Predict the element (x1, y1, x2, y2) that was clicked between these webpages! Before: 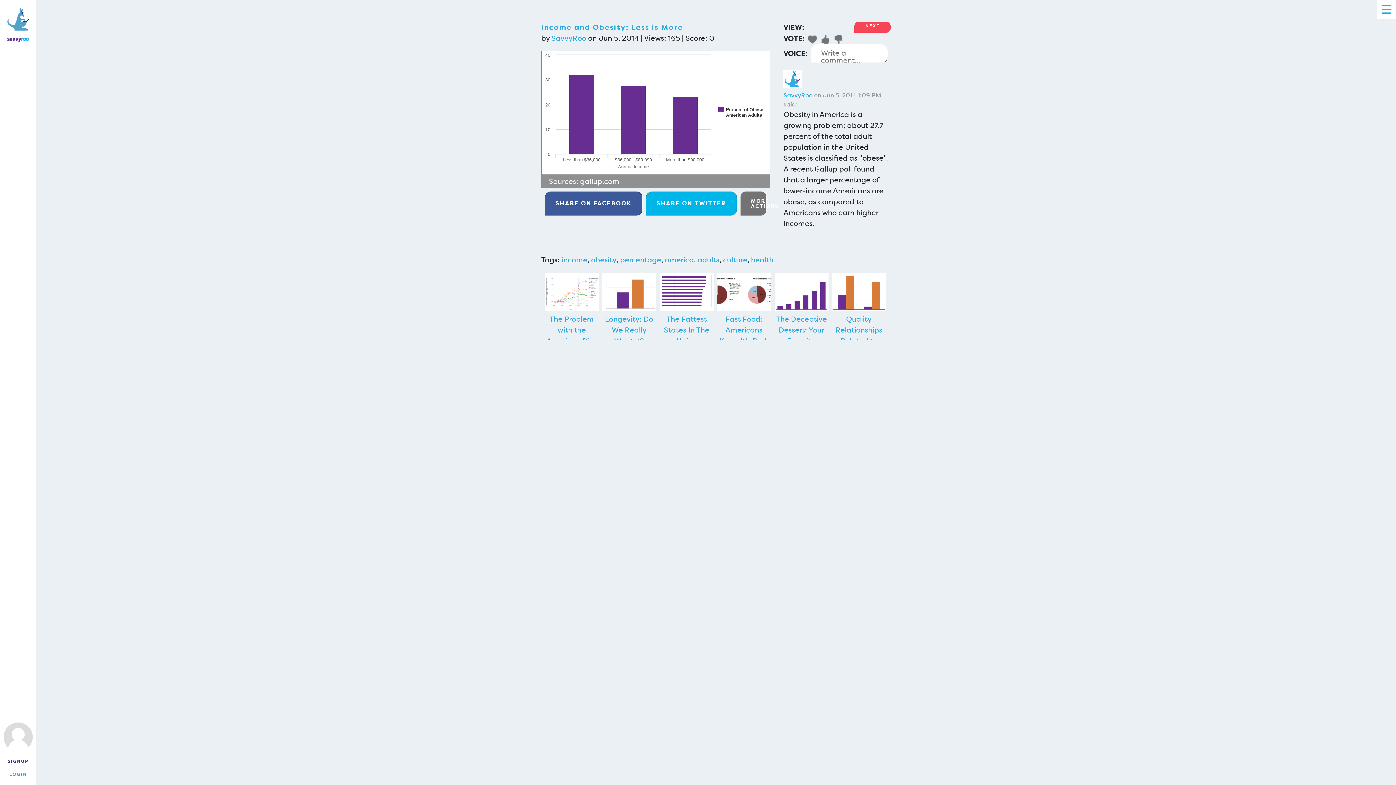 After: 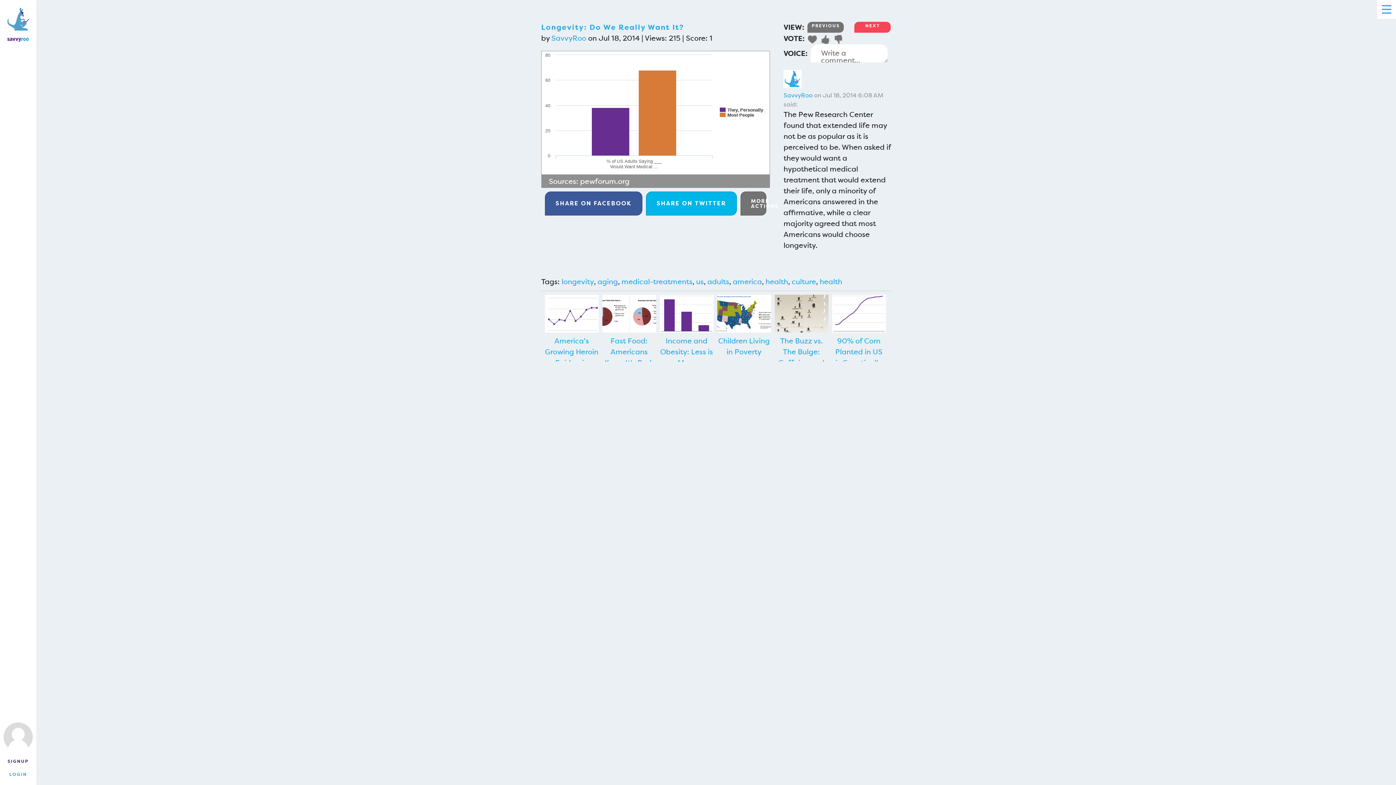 Action: label: Longevity: Do We Really Want It? bbox: (602, 313, 656, 346)